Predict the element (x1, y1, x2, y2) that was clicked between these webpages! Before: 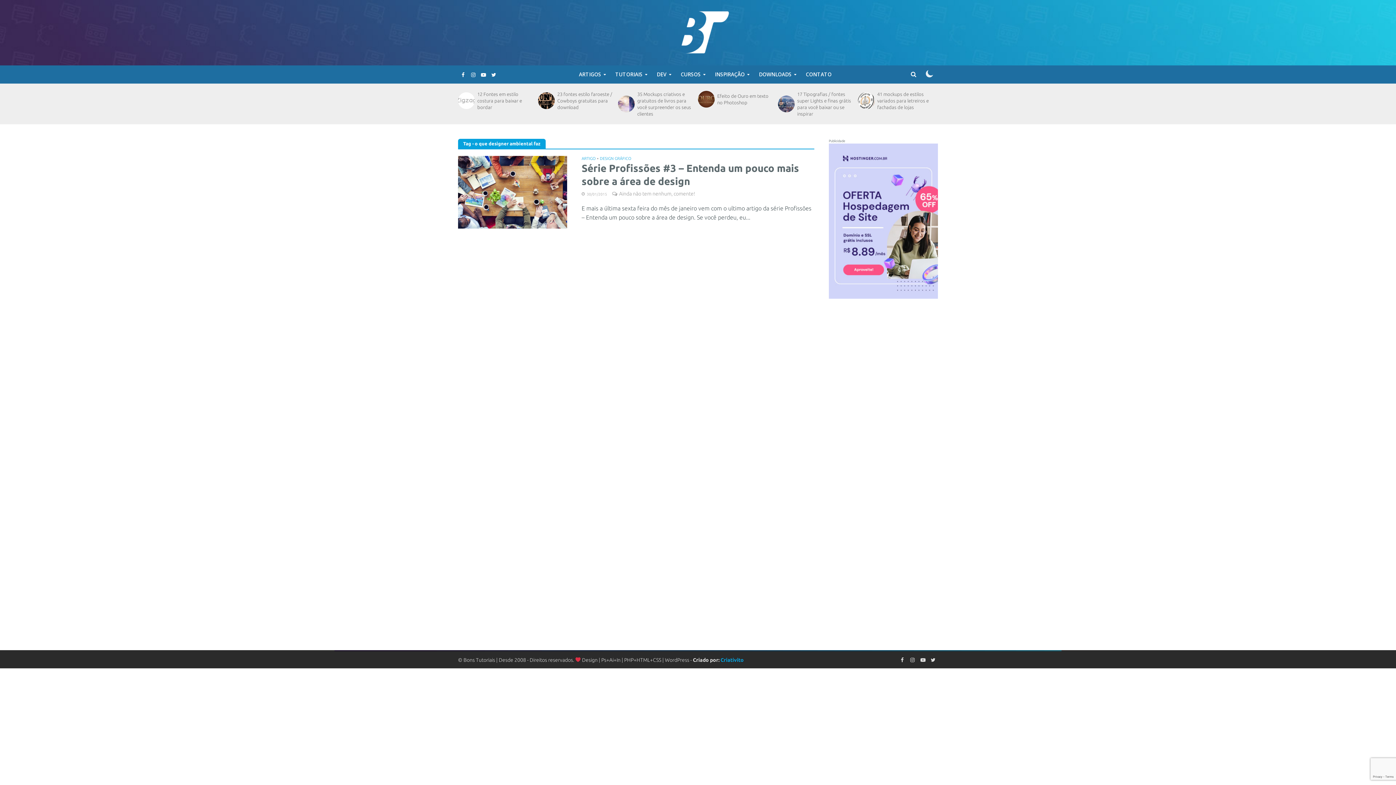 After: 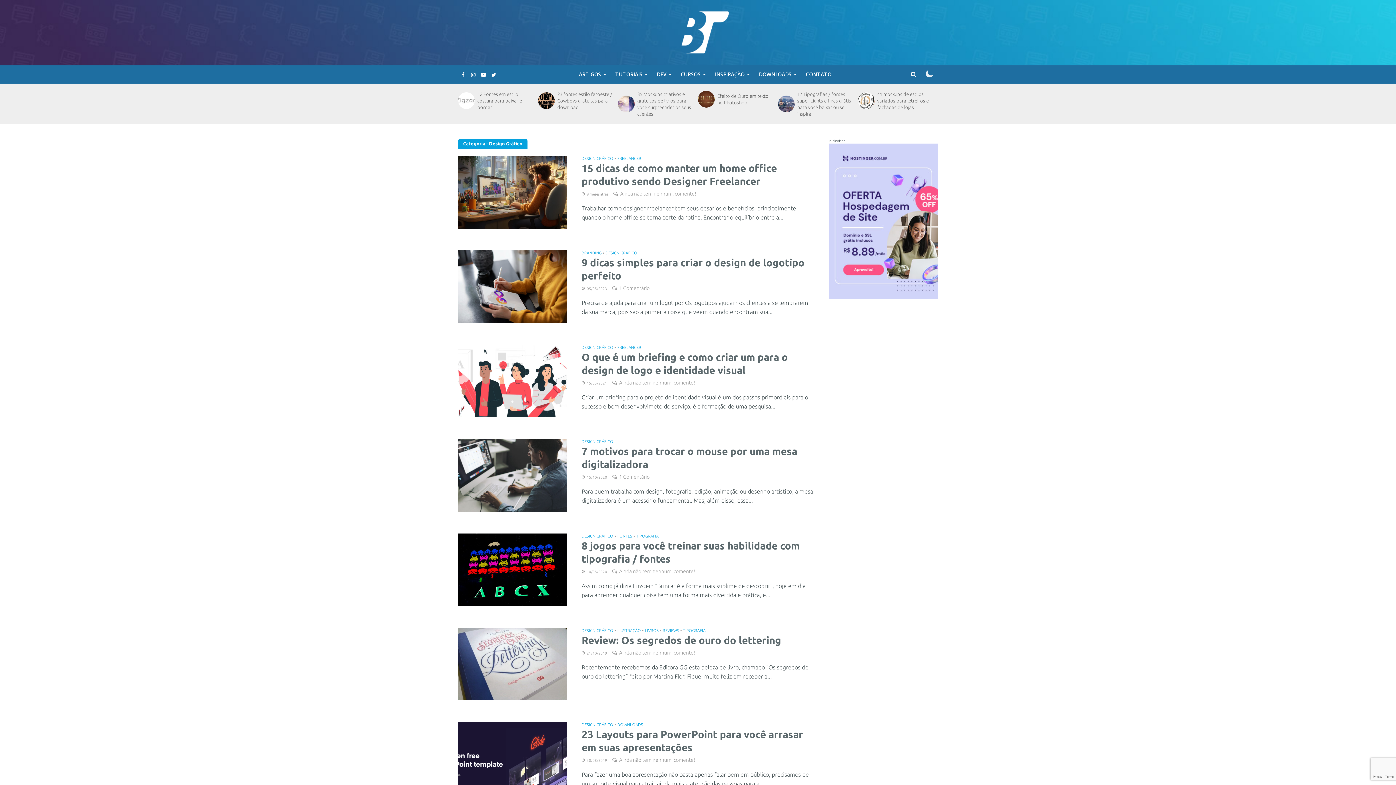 Action: bbox: (600, 156, 631, 161) label: DESIGN GRÁFICO